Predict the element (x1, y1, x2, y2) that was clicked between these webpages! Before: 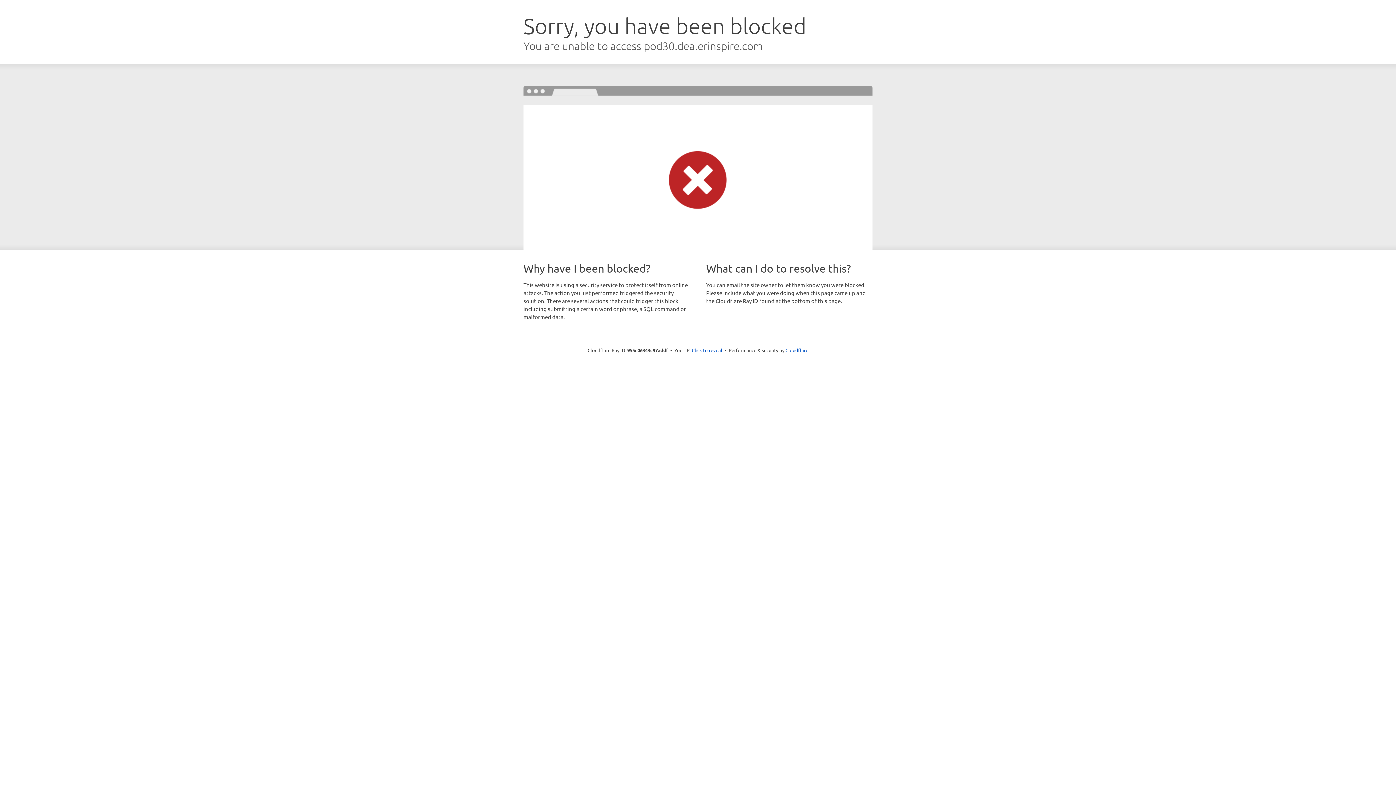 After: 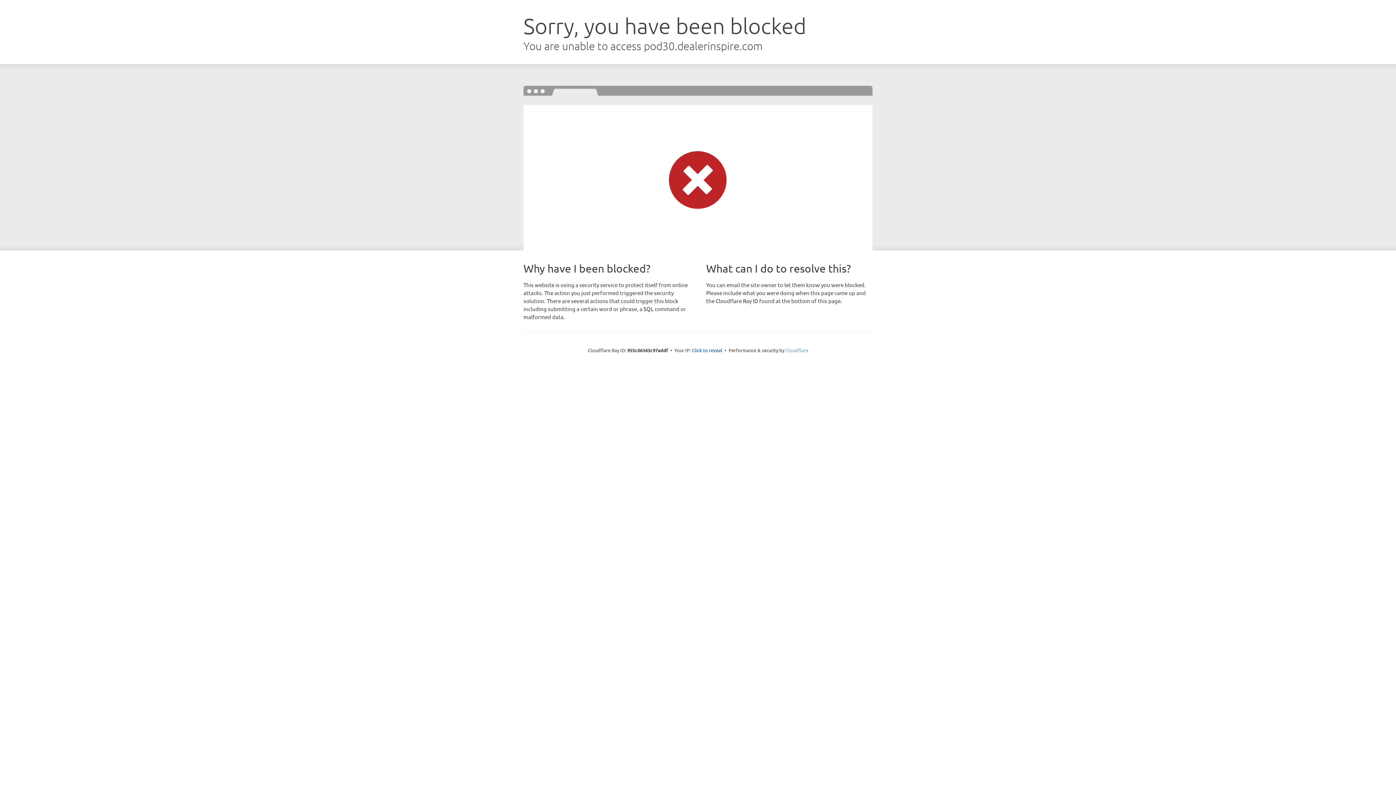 Action: label: Cloudflare bbox: (785, 347, 808, 353)